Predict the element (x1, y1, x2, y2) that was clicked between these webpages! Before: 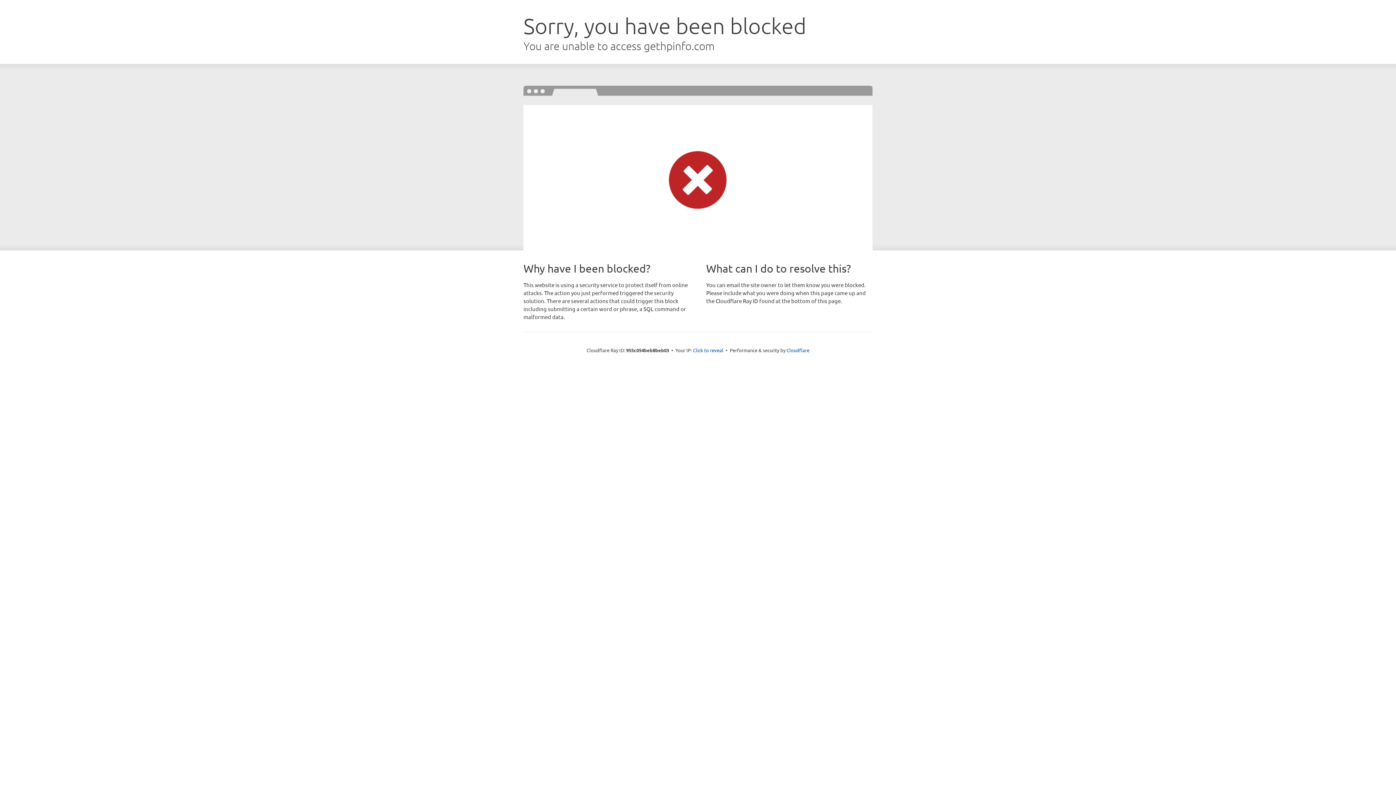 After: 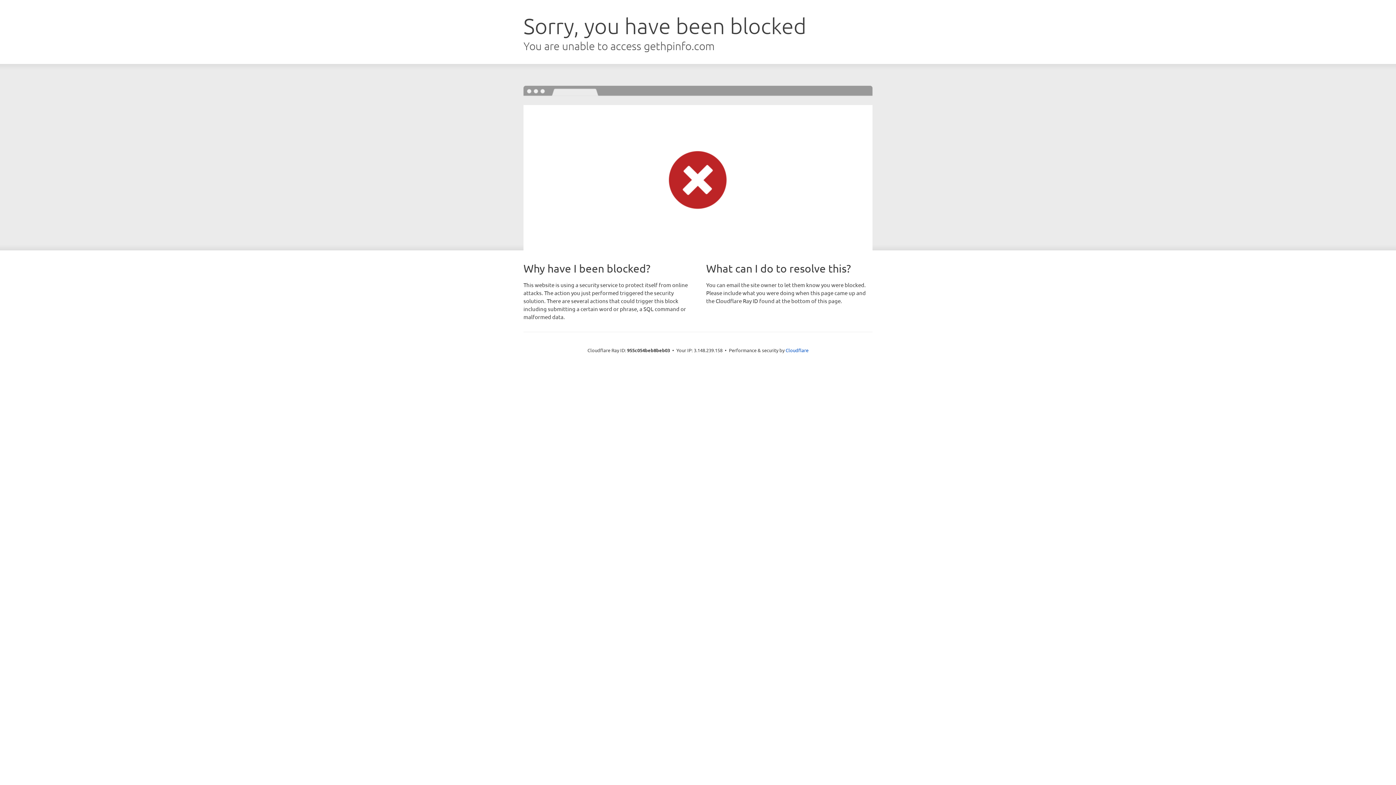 Action: bbox: (693, 346, 723, 353) label: Click to reveal